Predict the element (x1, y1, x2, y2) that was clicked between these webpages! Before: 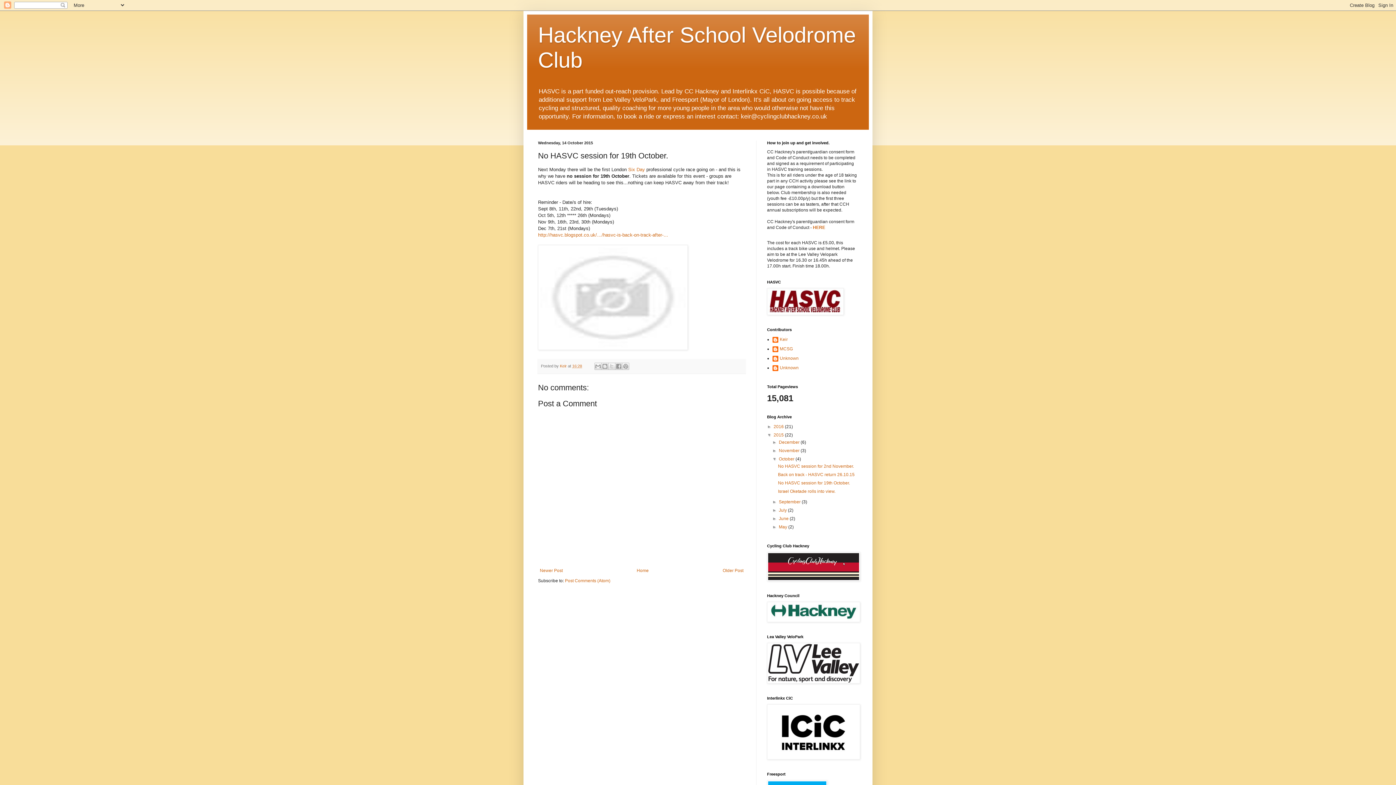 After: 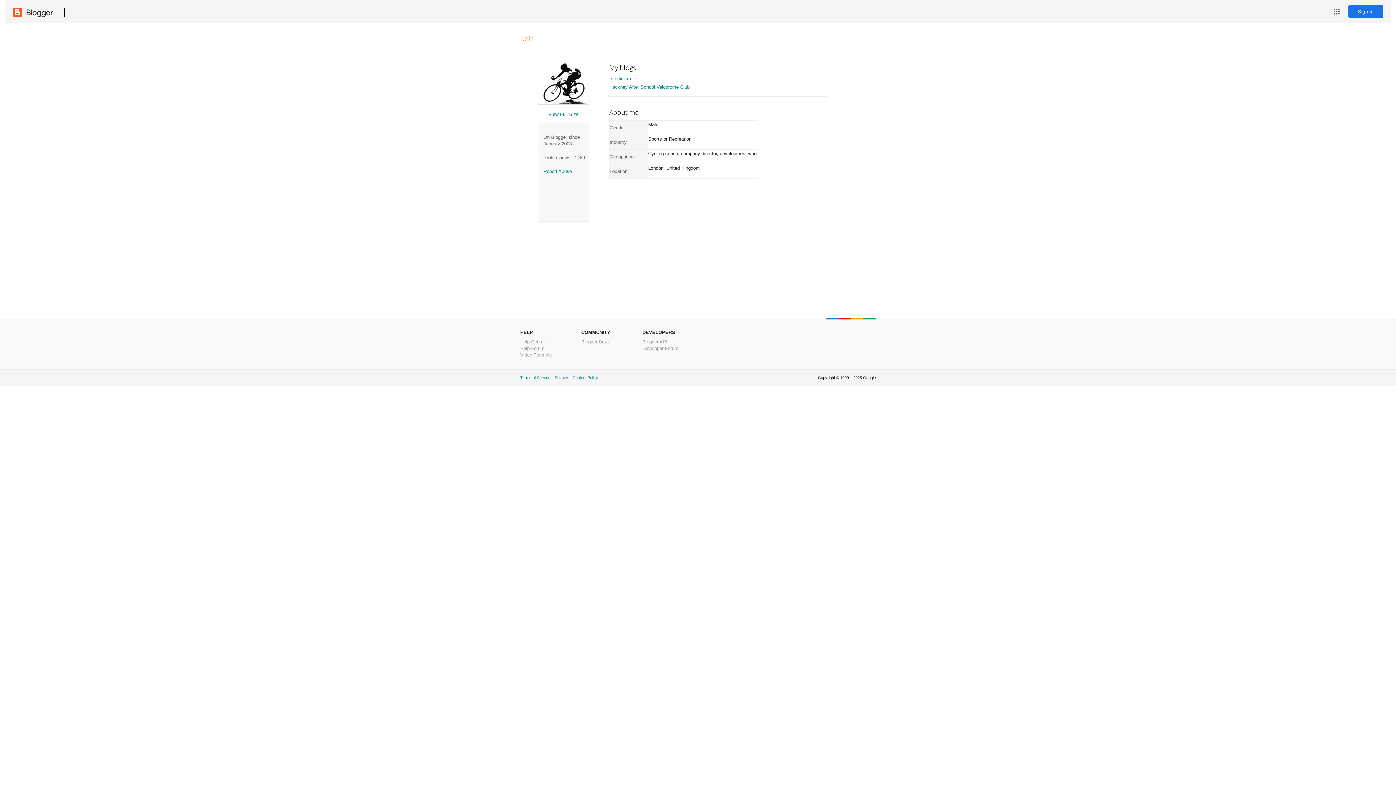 Action: bbox: (772, 337, 788, 344) label: Keir